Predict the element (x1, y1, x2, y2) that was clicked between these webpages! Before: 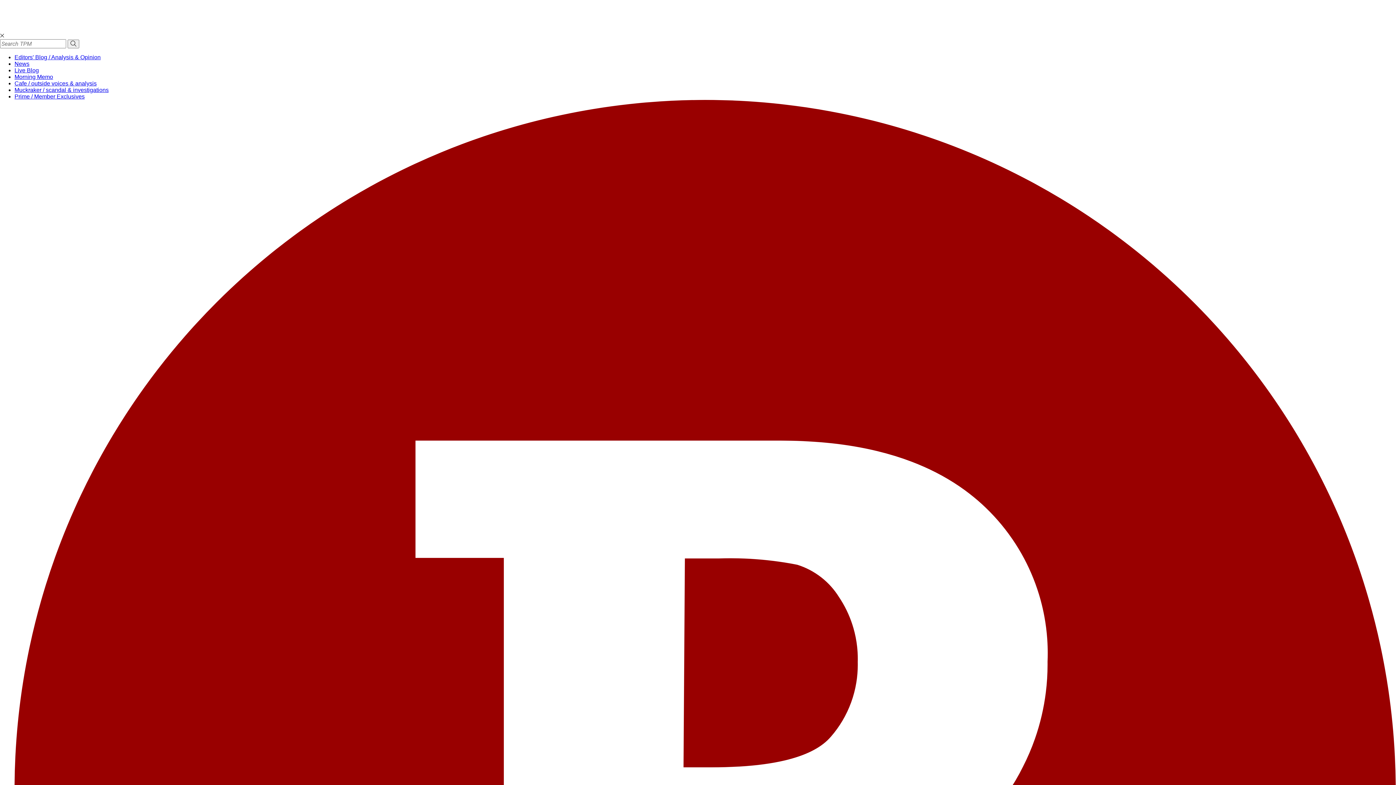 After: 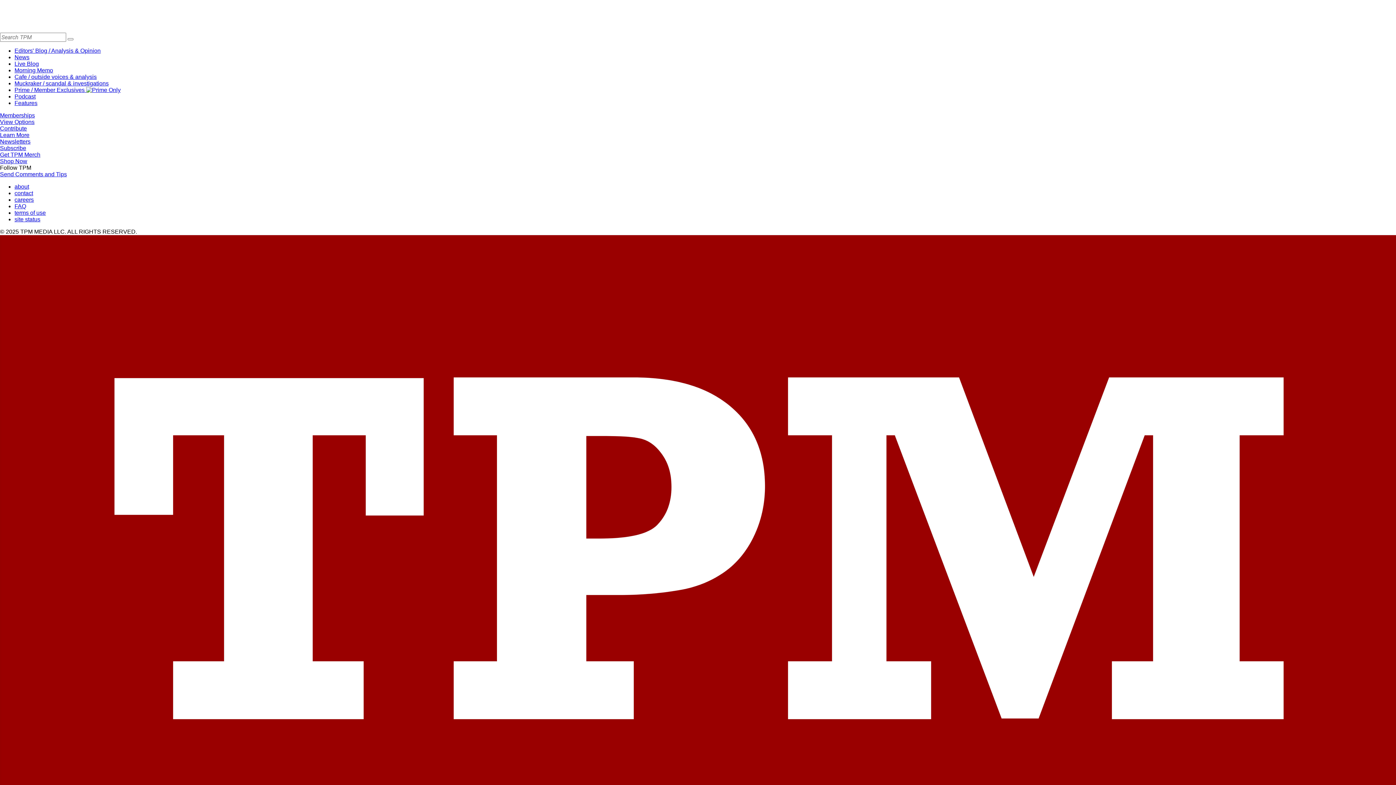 Action: label: Morning Memo bbox: (14, 73, 53, 80)